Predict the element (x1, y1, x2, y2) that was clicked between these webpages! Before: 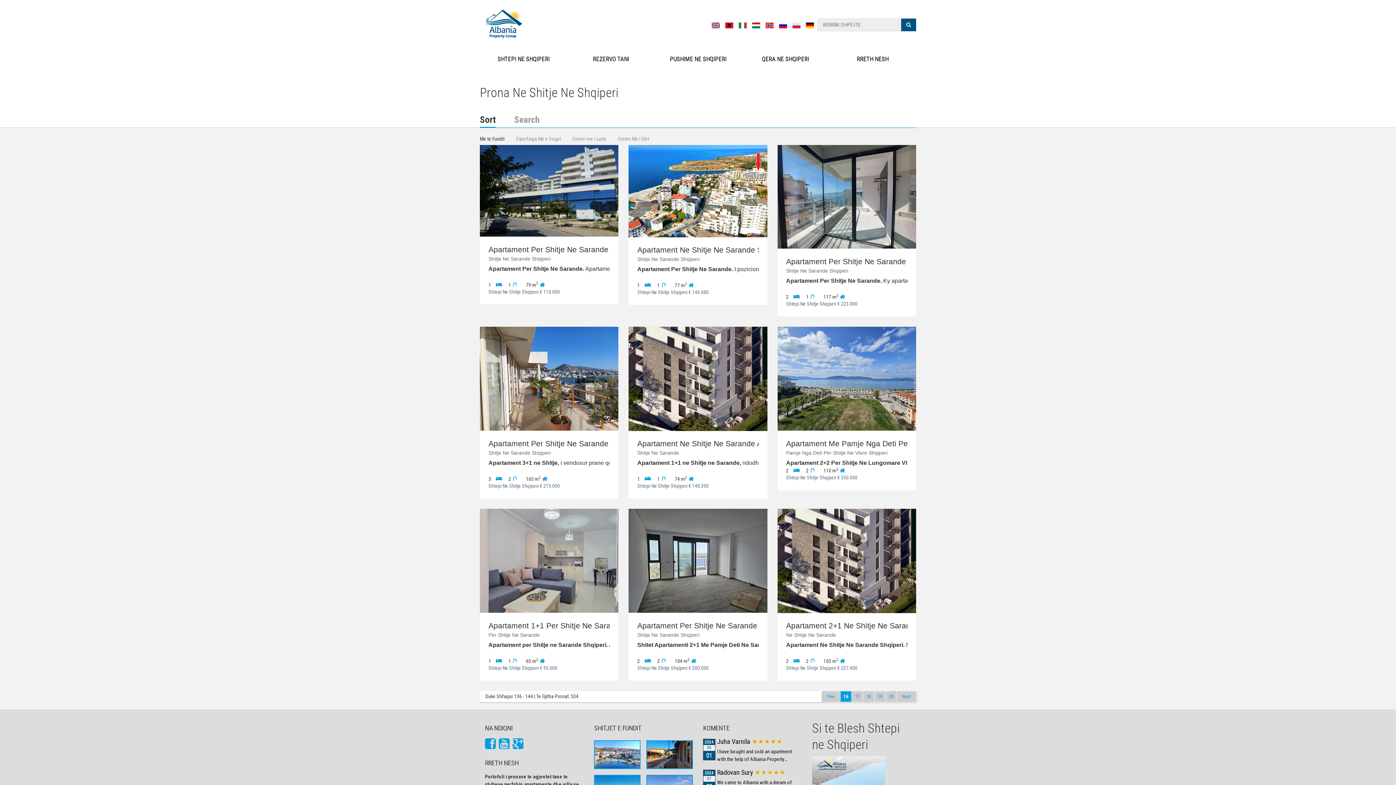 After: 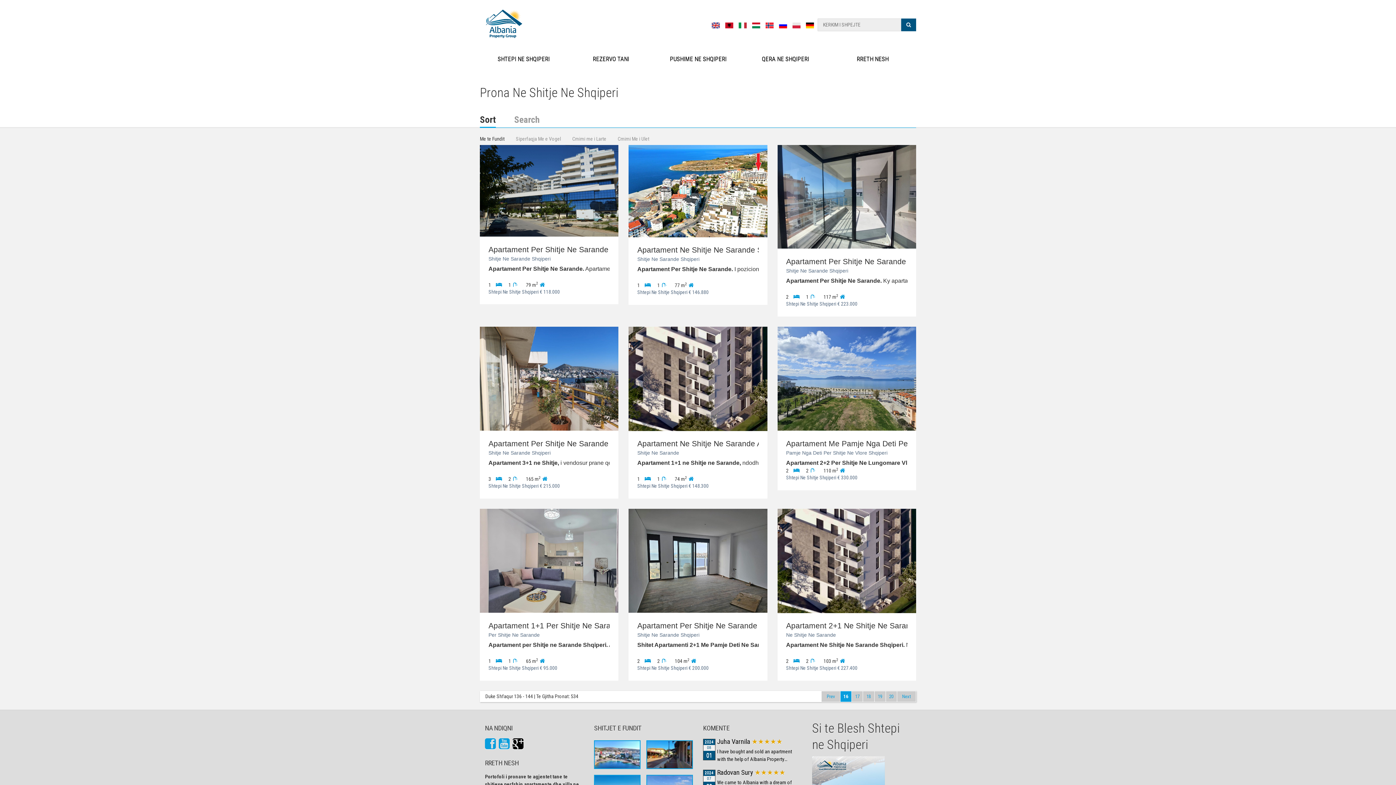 Action: bbox: (512, 737, 523, 752)